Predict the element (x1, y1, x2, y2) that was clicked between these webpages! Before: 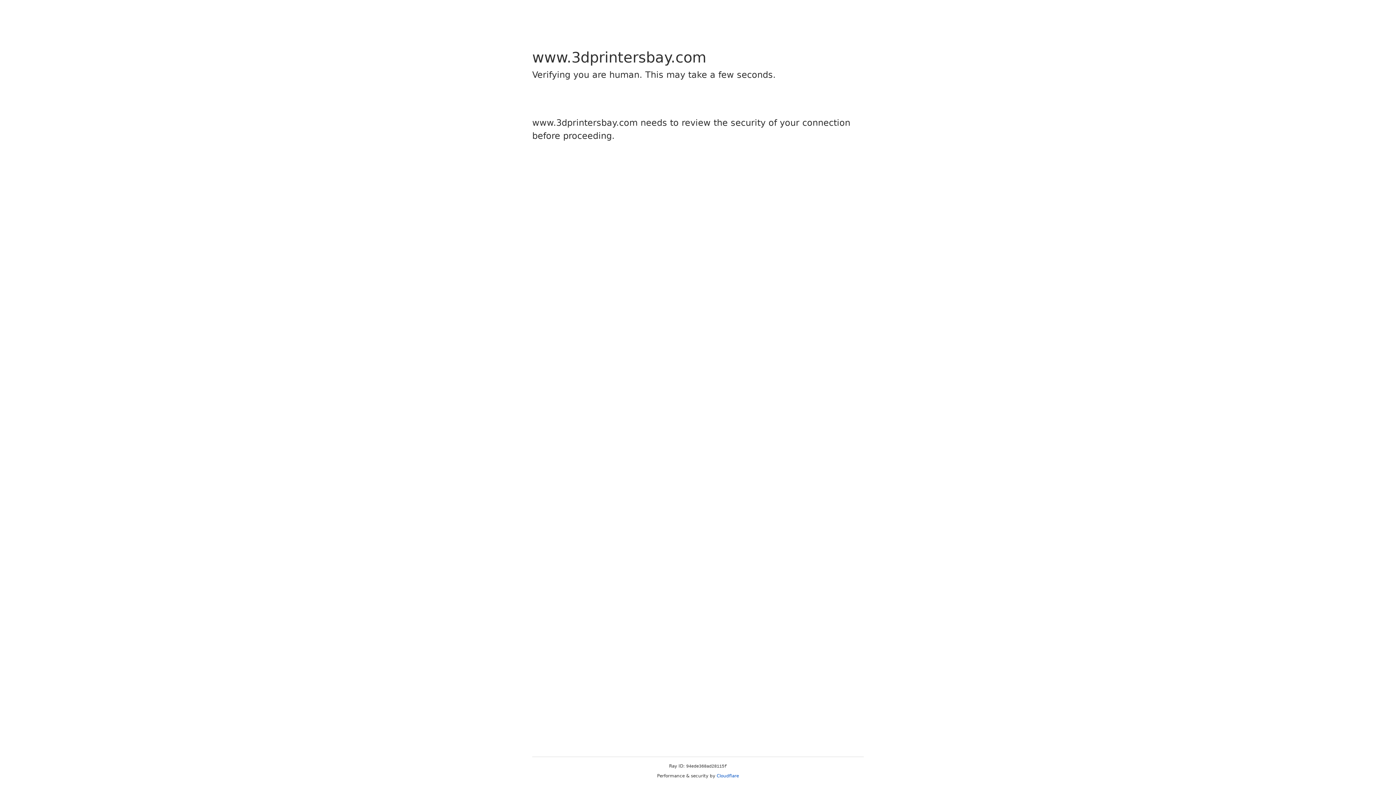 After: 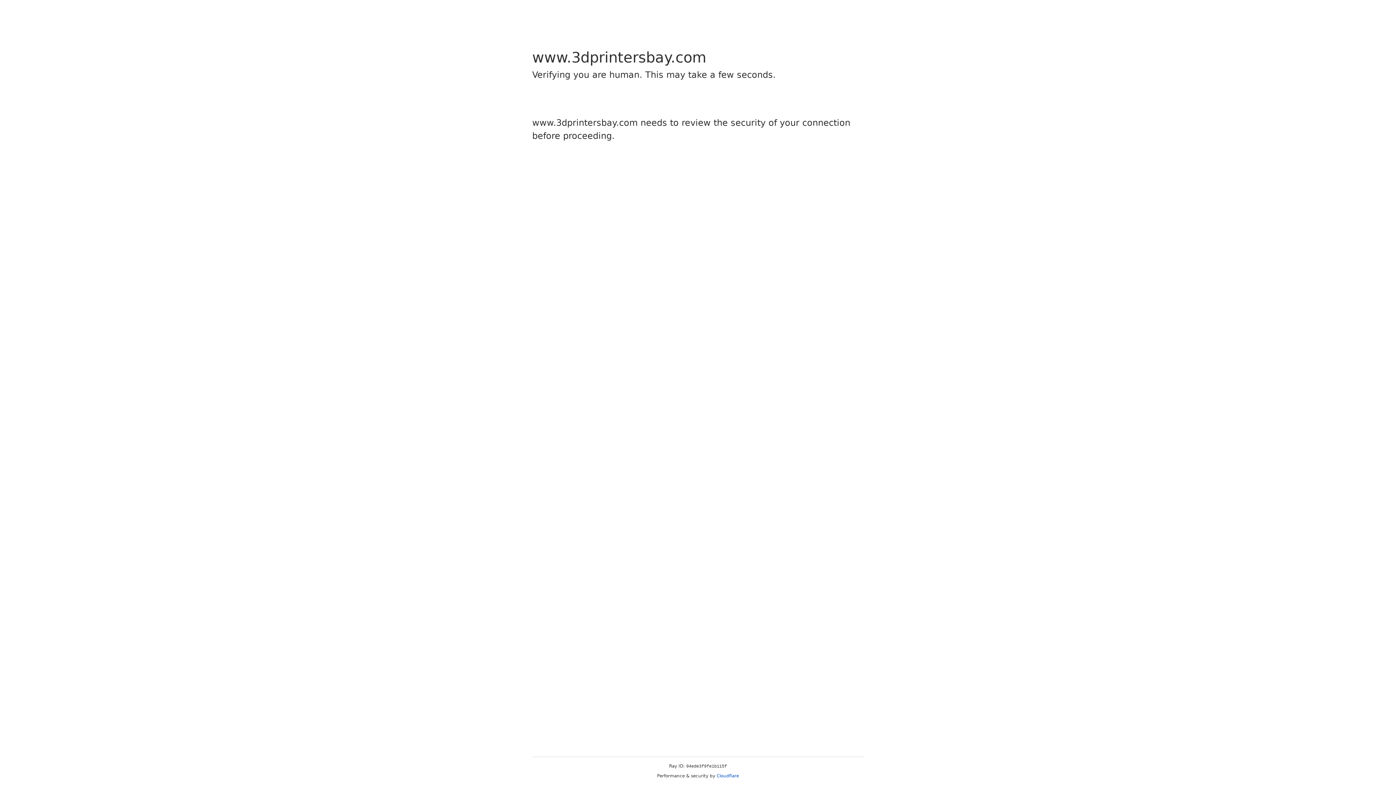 Action: bbox: (716, 773, 739, 778) label: Cloudflare